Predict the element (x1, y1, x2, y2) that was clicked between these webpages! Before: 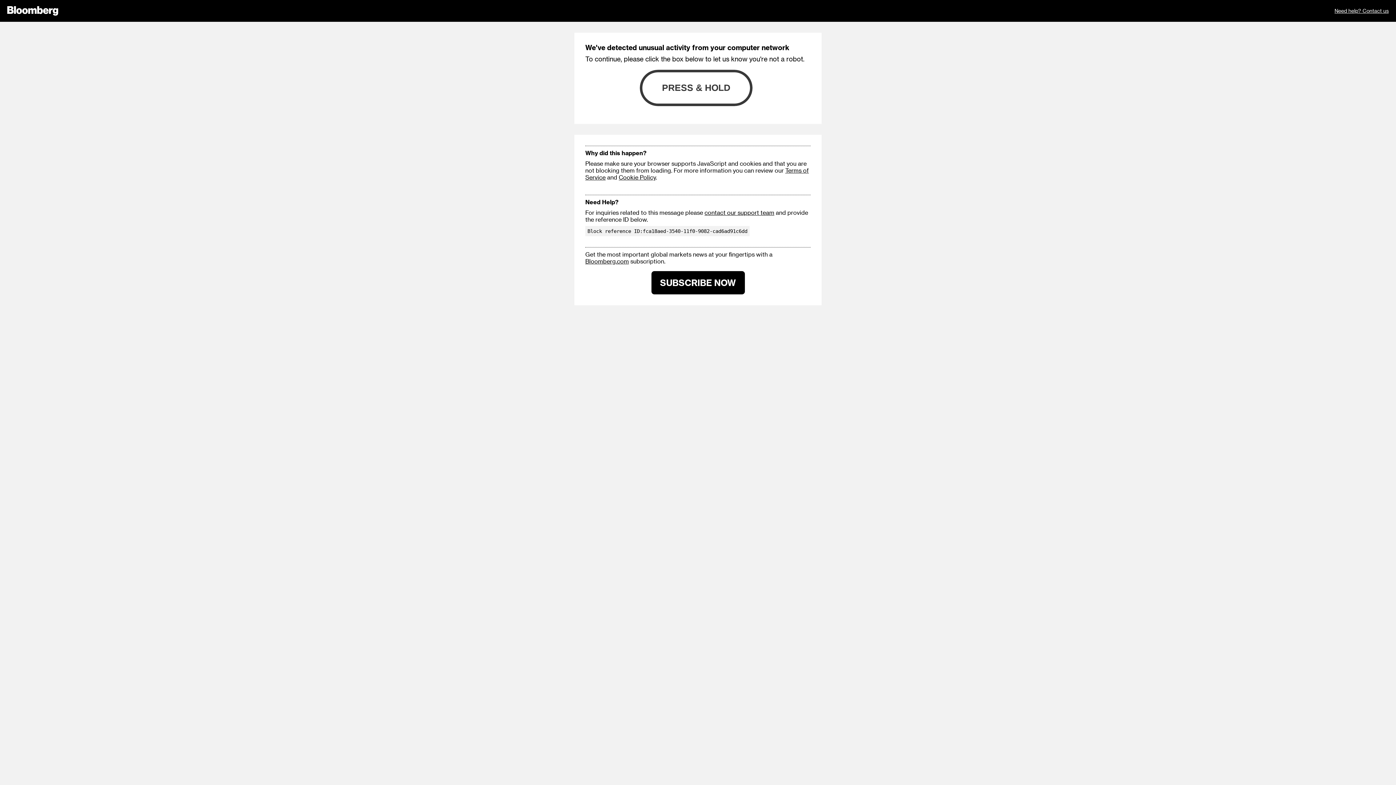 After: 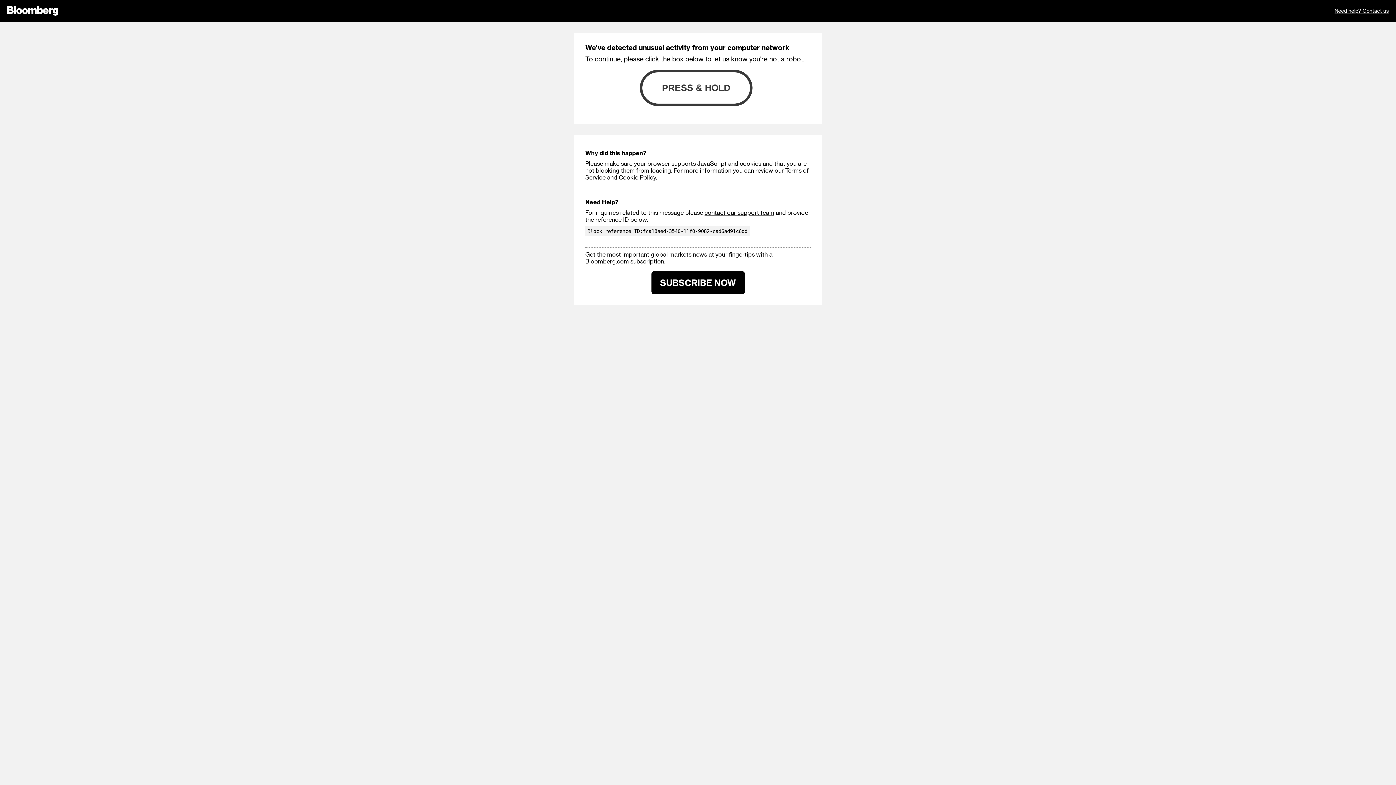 Action: label: Cookie Policy bbox: (618, 173, 656, 180)